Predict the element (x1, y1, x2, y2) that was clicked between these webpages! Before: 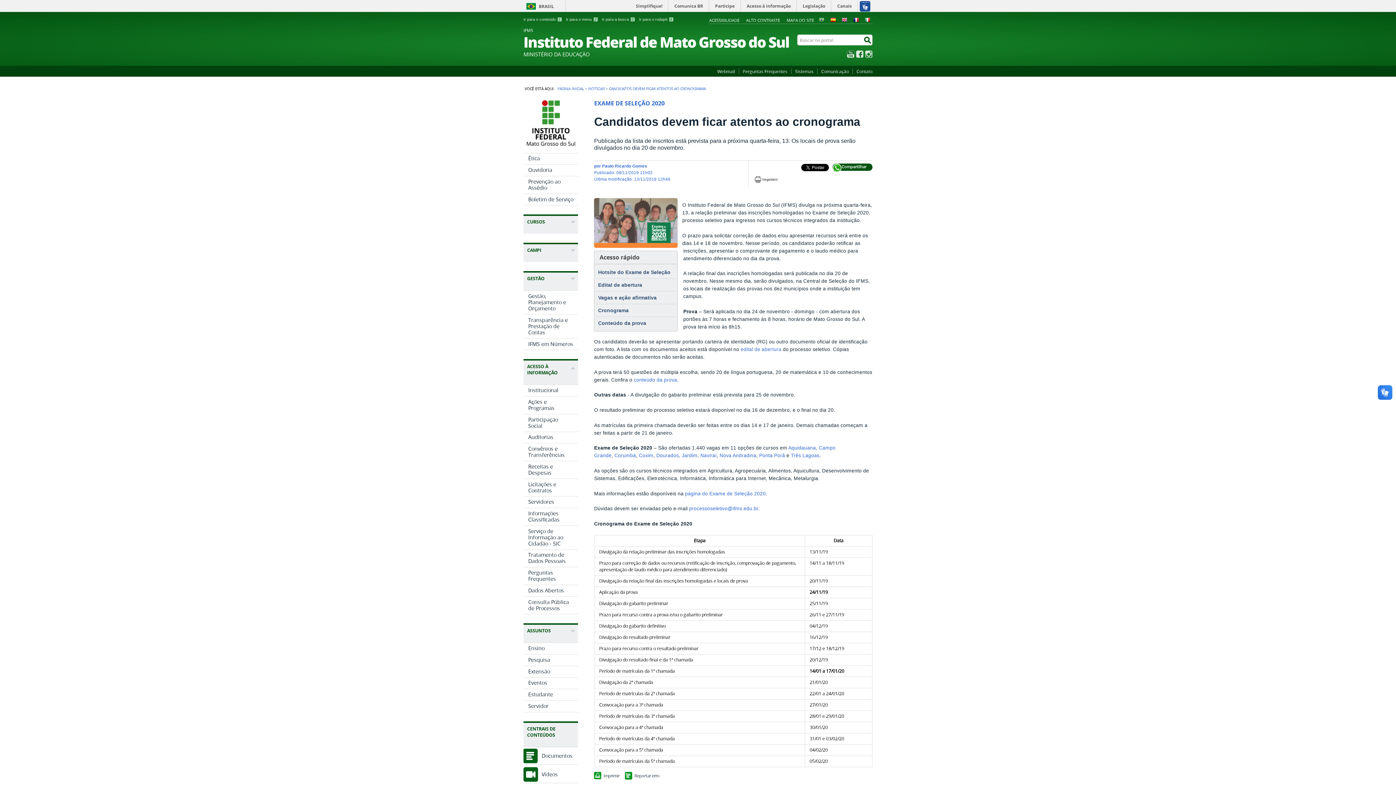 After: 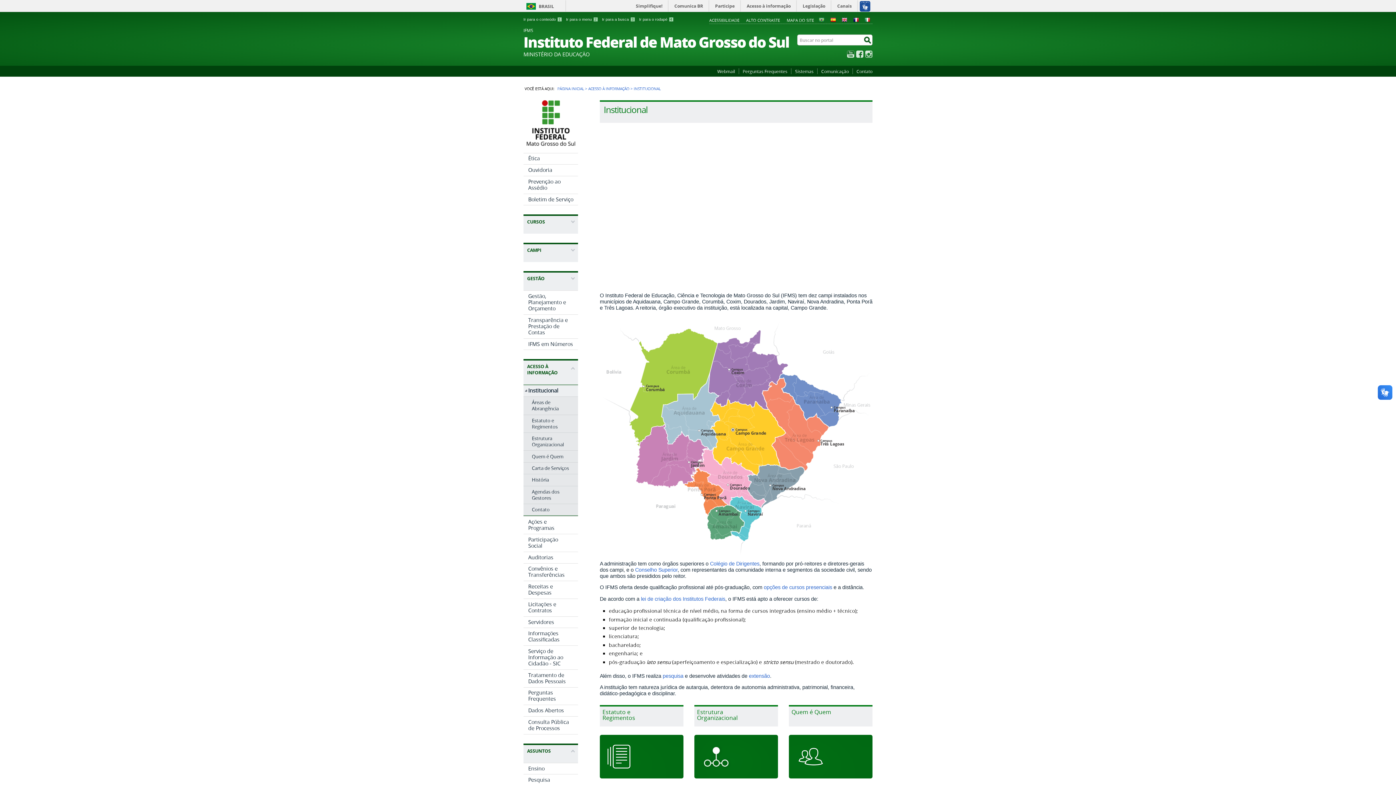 Action: bbox: (523, 385, 578, 396) label: Institucional